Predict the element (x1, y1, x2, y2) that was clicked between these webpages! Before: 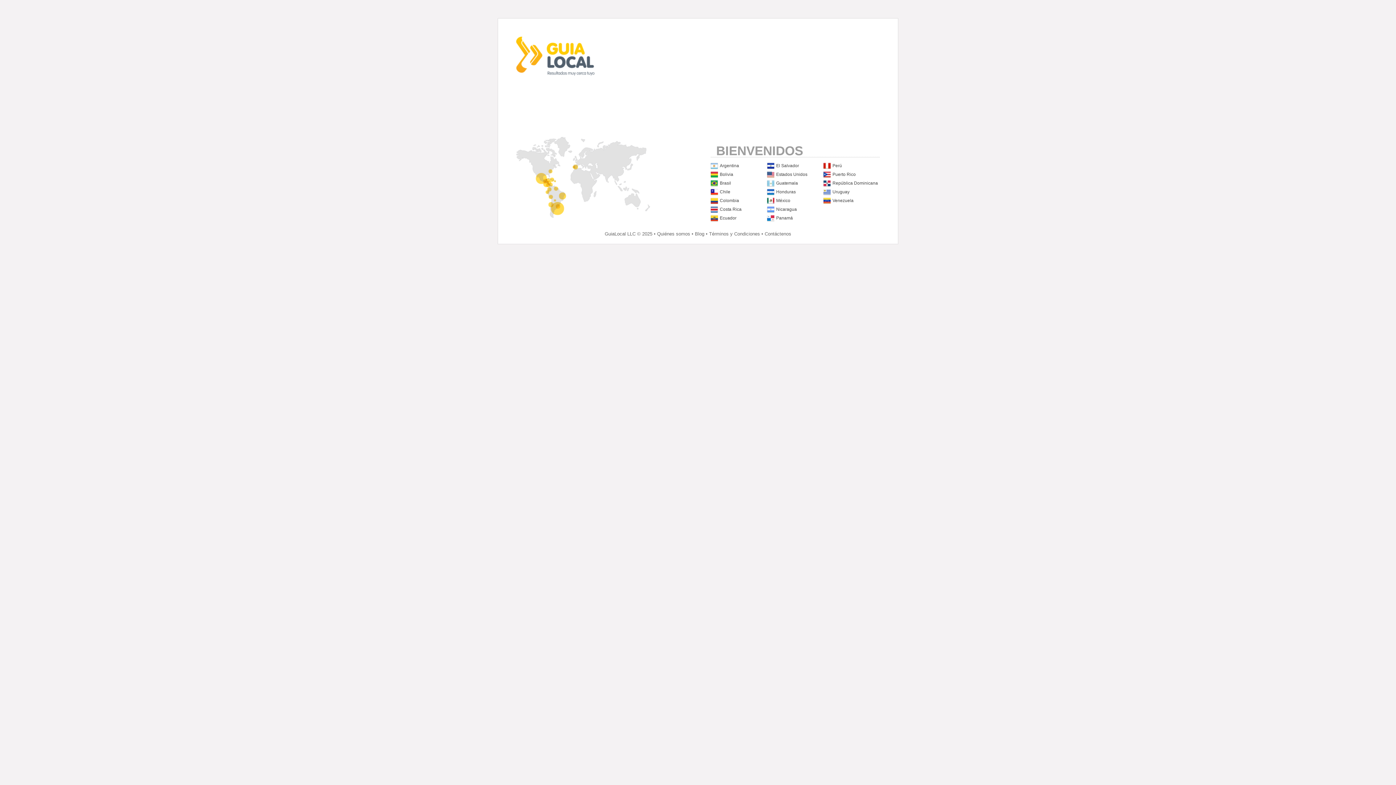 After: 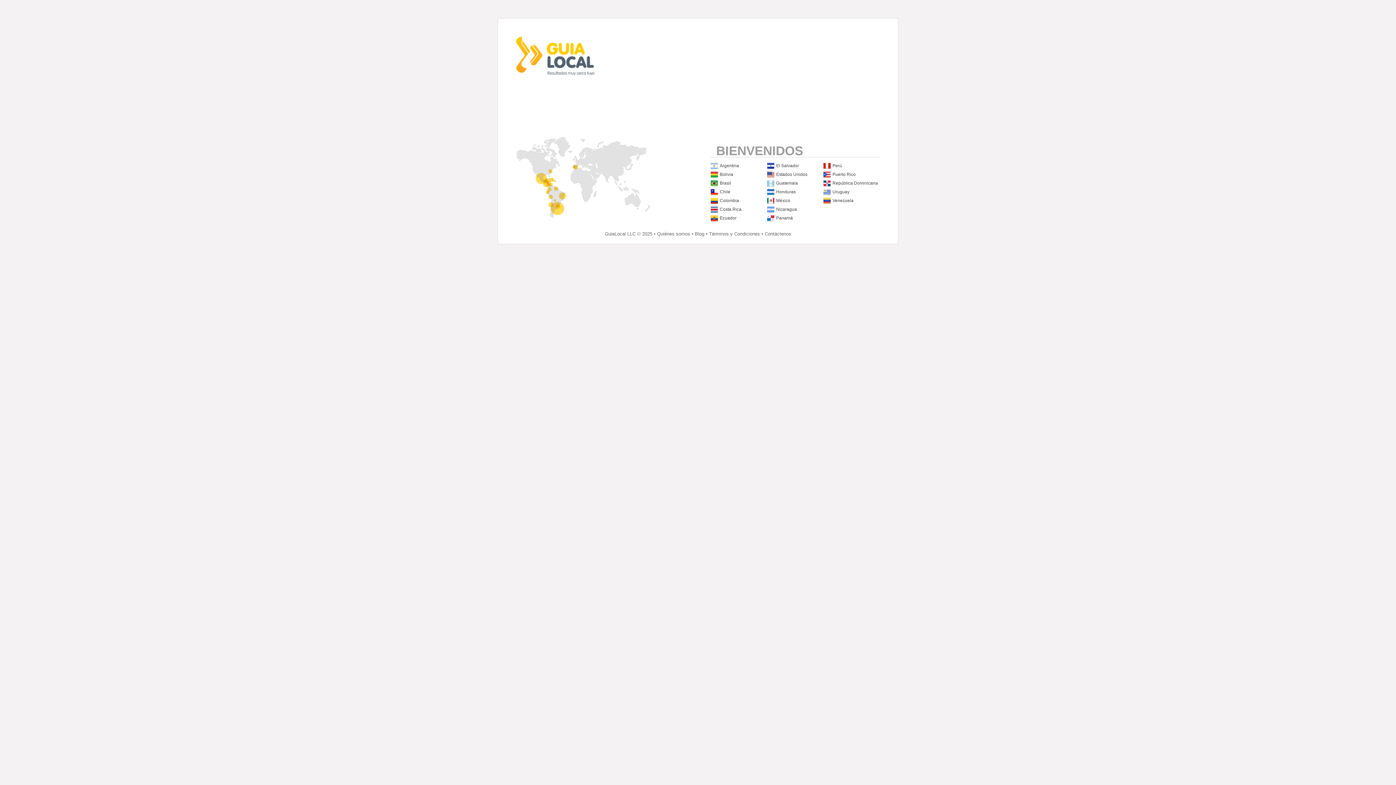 Action: label: República Dominicana bbox: (832, 180, 878, 185)